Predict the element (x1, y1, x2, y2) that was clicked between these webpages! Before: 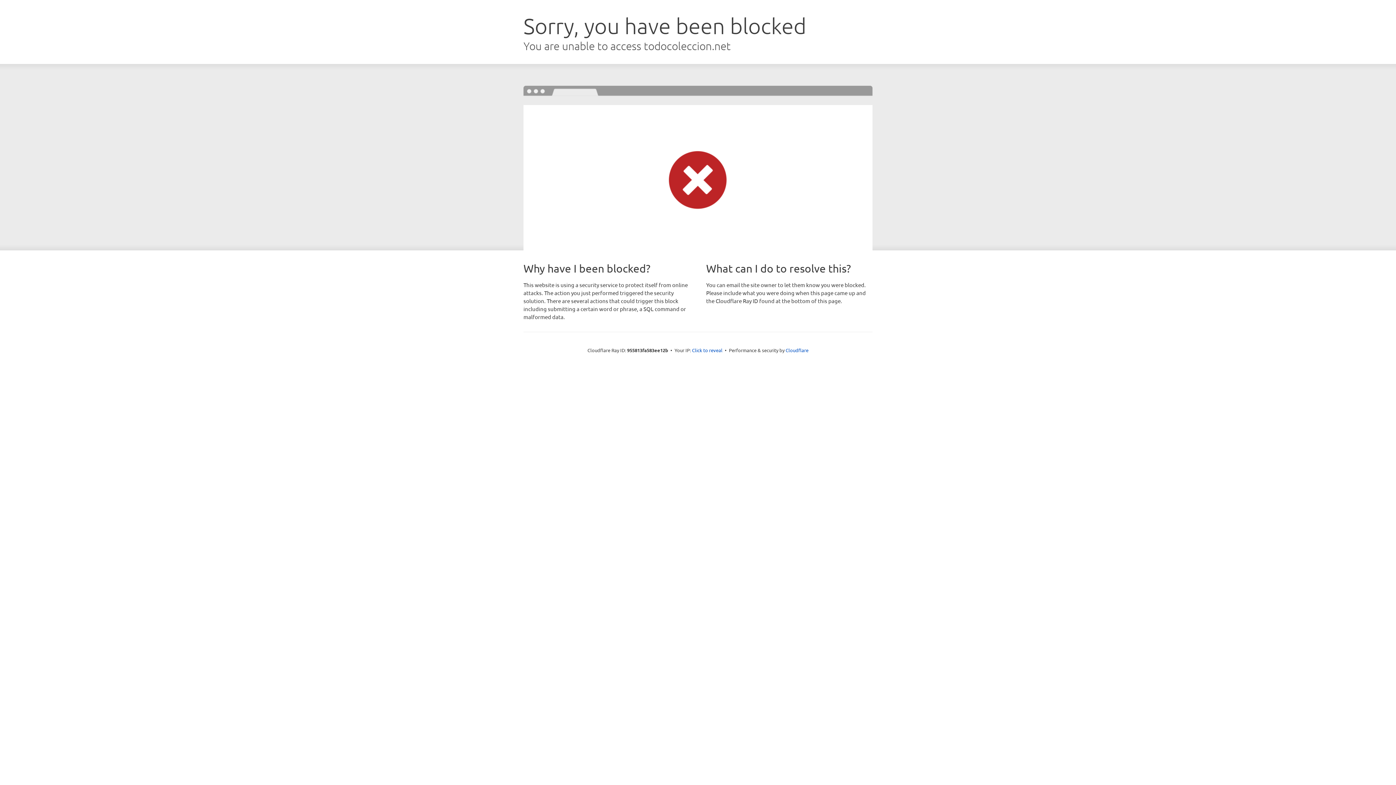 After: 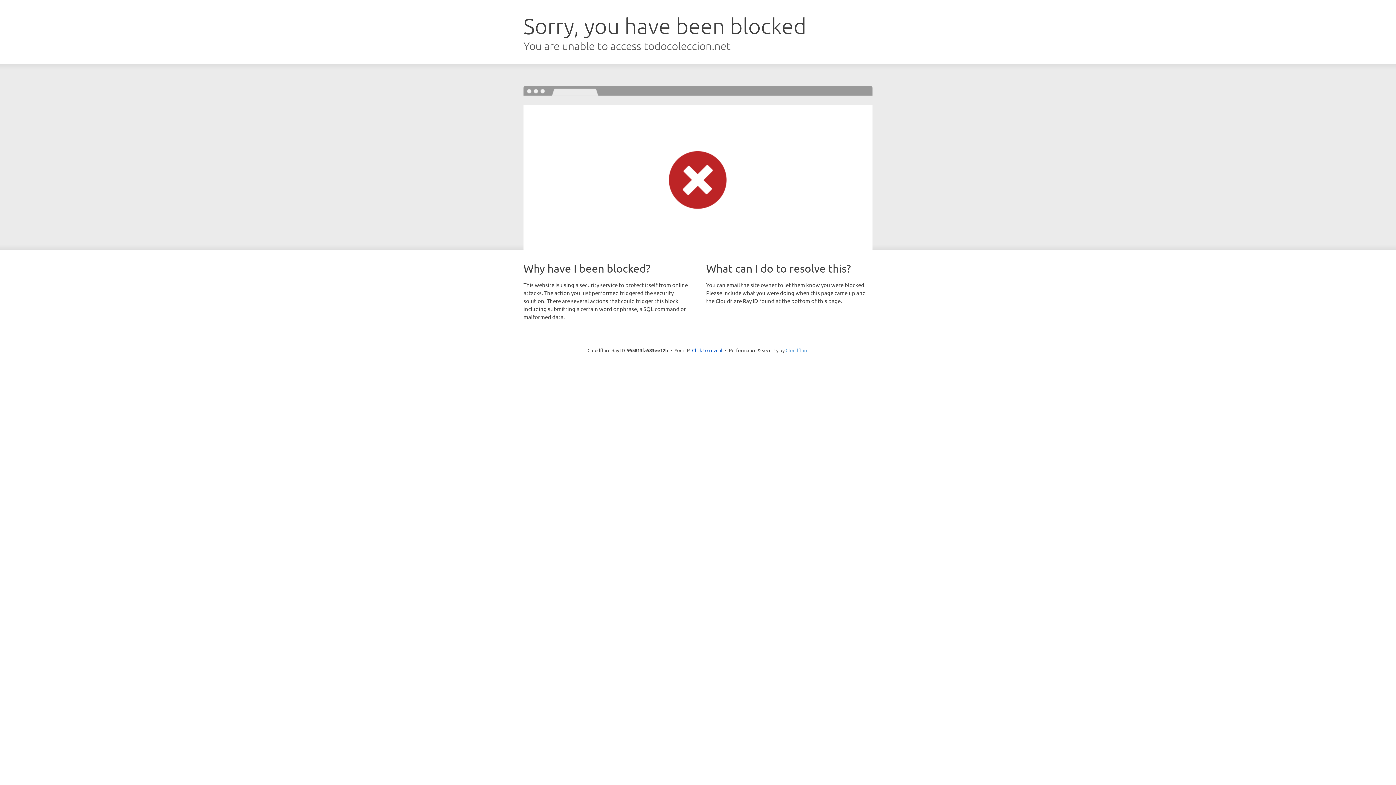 Action: label: Cloudflare bbox: (785, 347, 808, 353)